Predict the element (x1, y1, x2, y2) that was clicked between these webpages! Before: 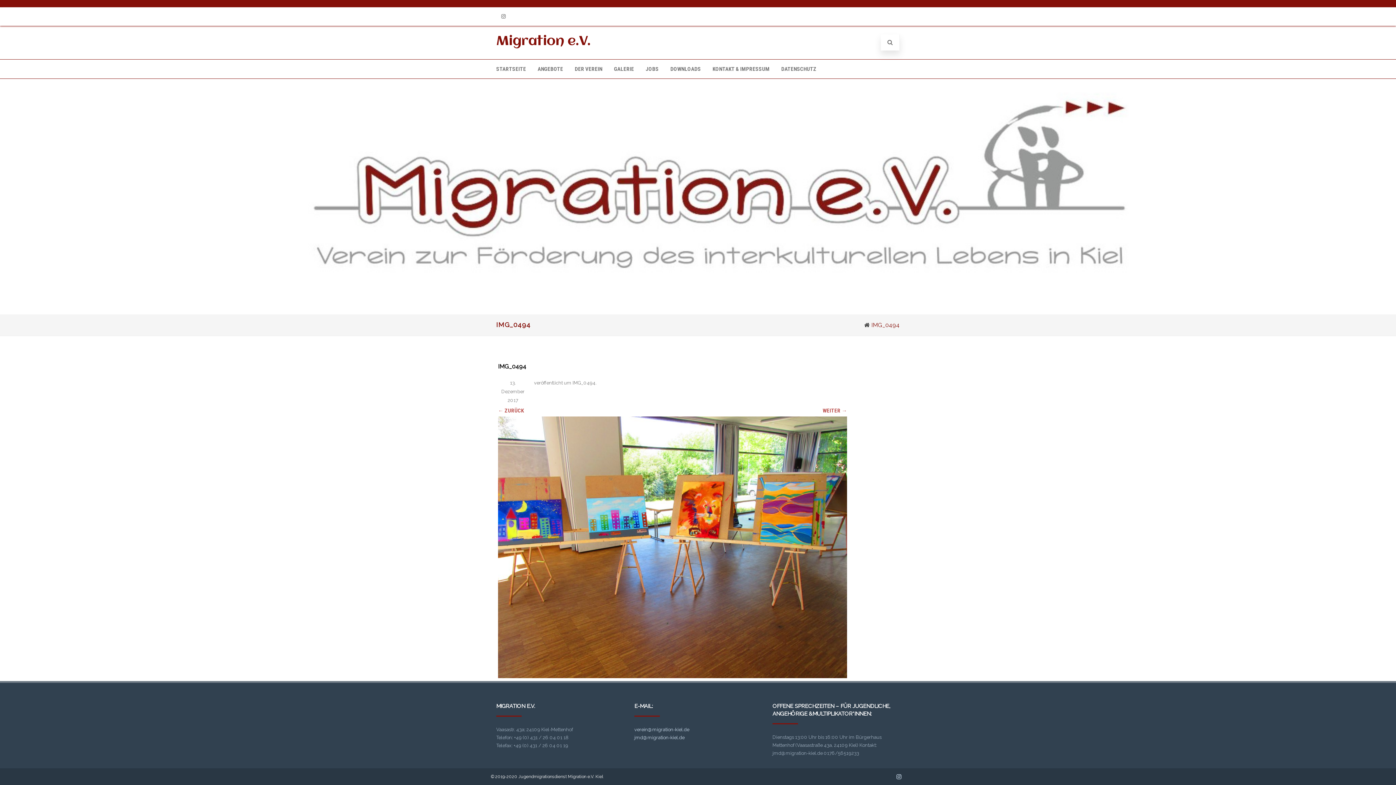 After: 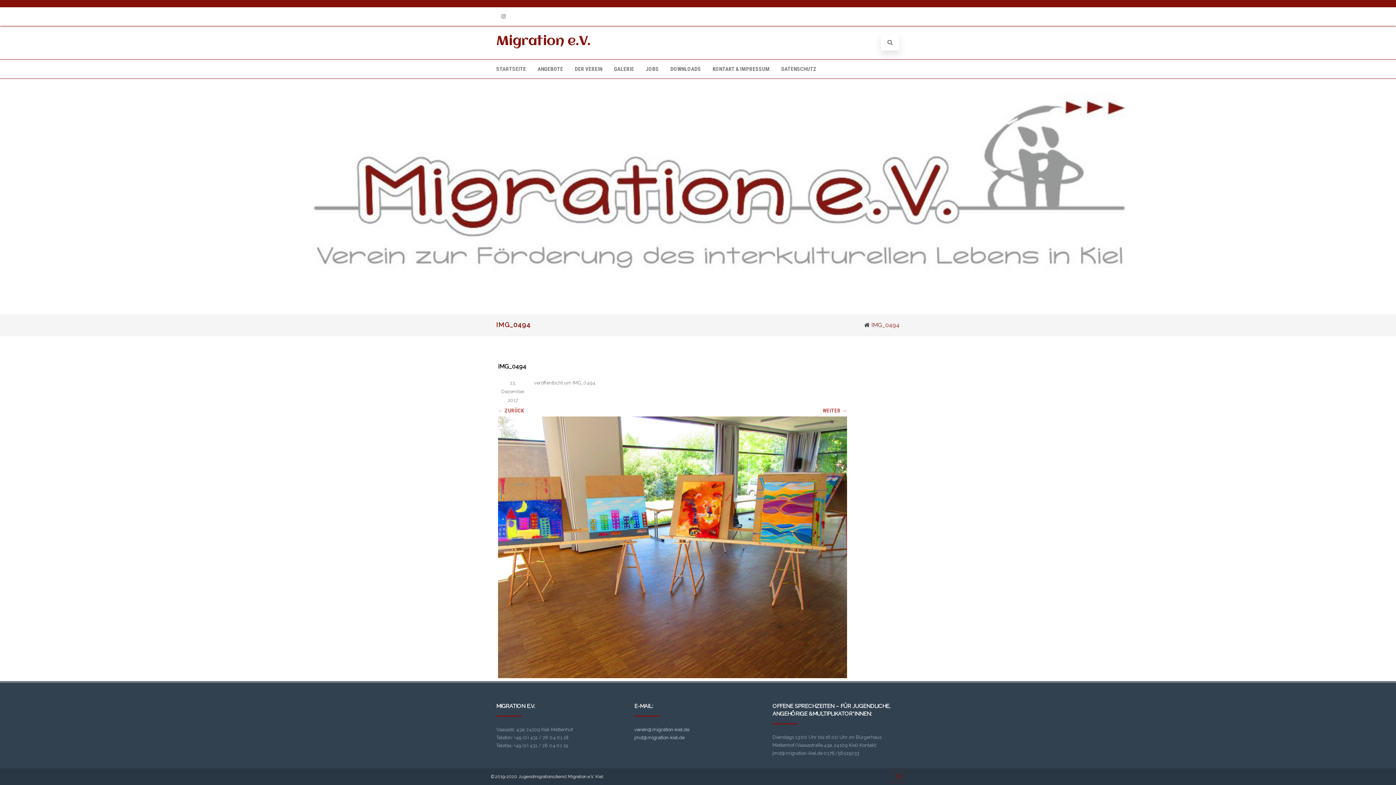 Action: bbox: (893, 770, 905, 783)